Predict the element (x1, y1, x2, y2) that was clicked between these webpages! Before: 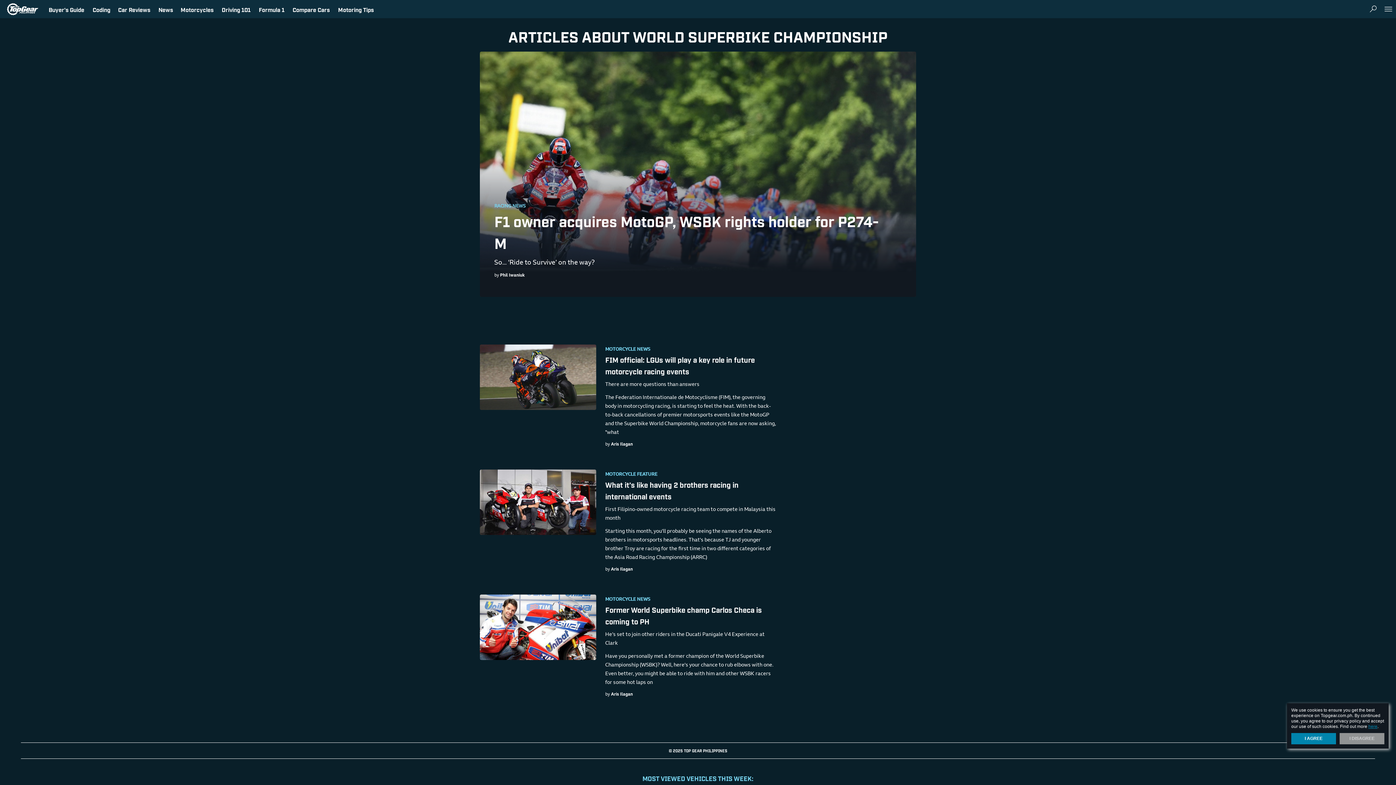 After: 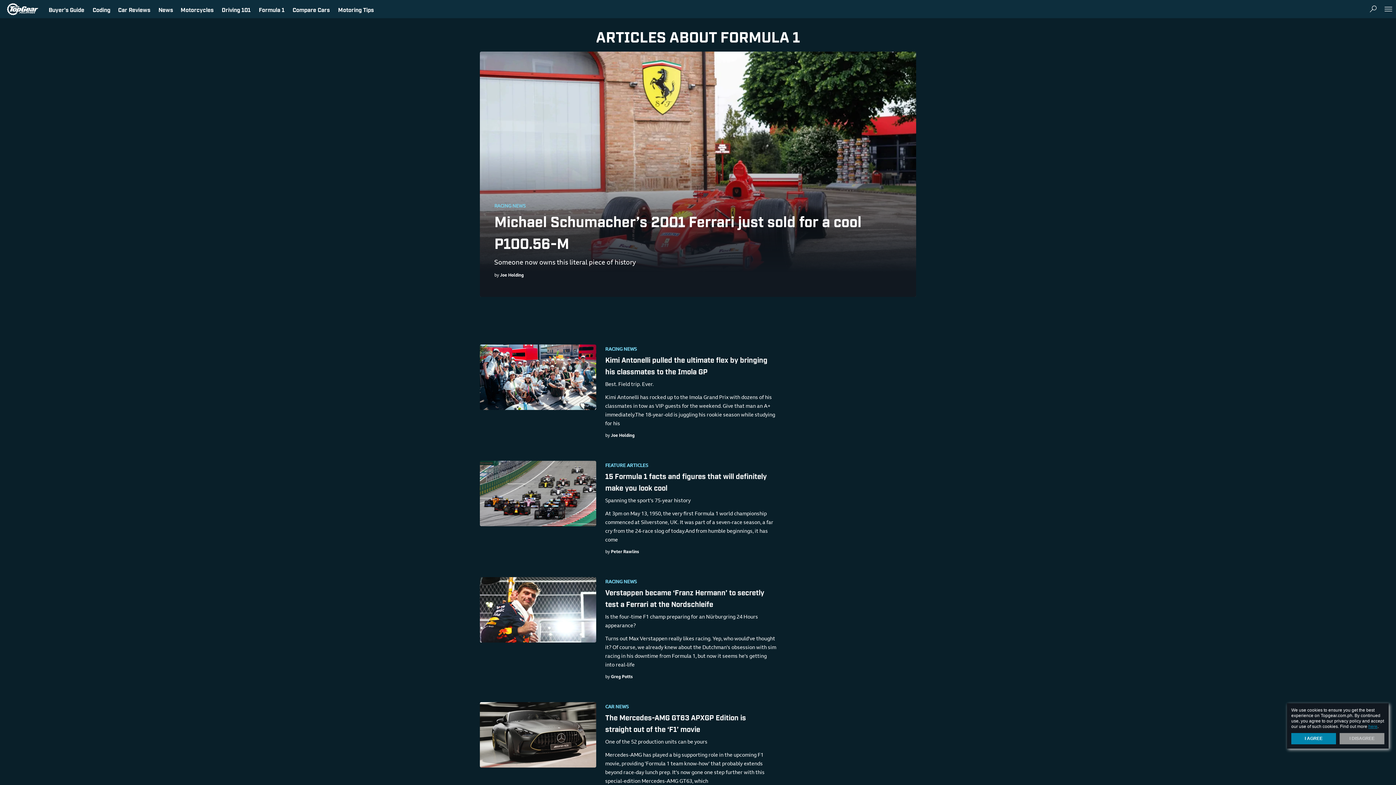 Action: label: Formula 1 bbox: (258, 5, 284, 13)